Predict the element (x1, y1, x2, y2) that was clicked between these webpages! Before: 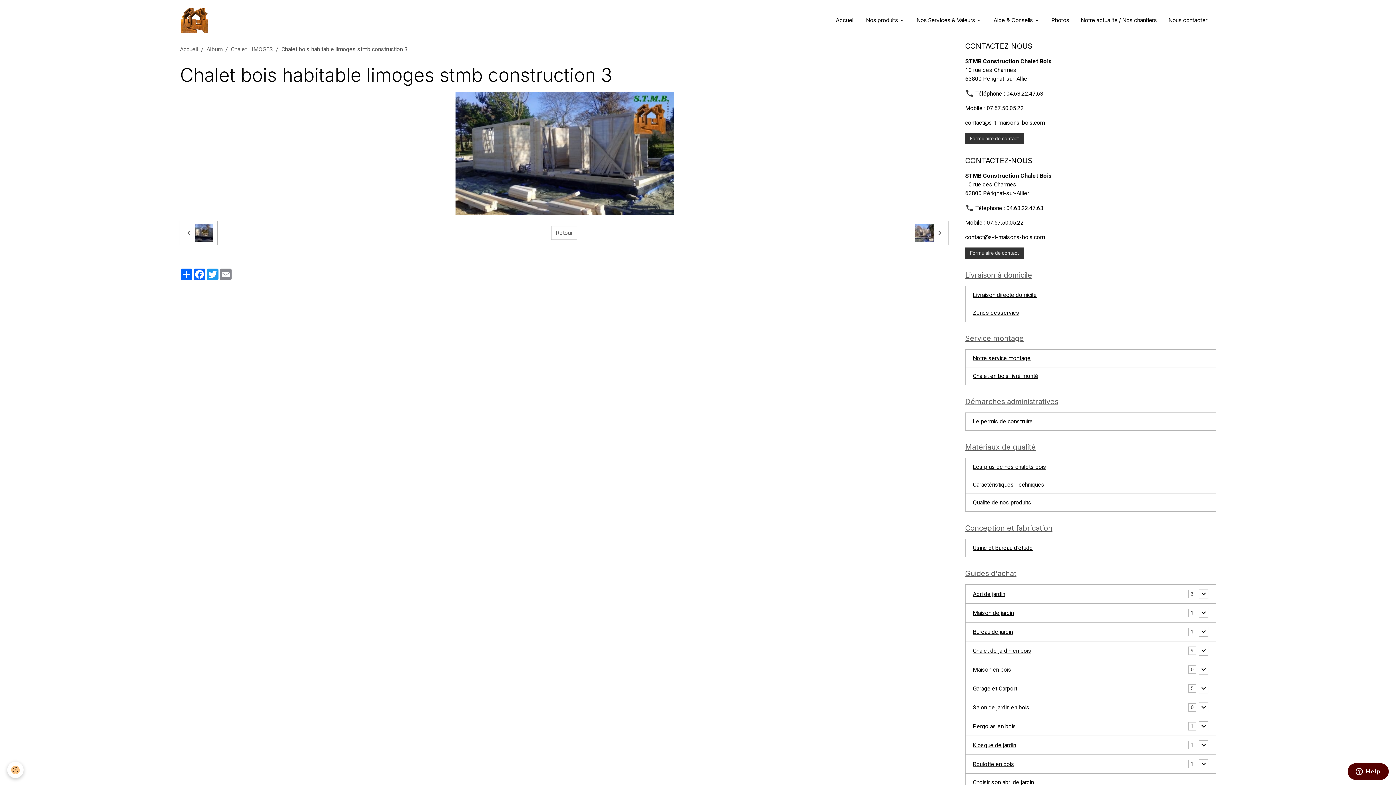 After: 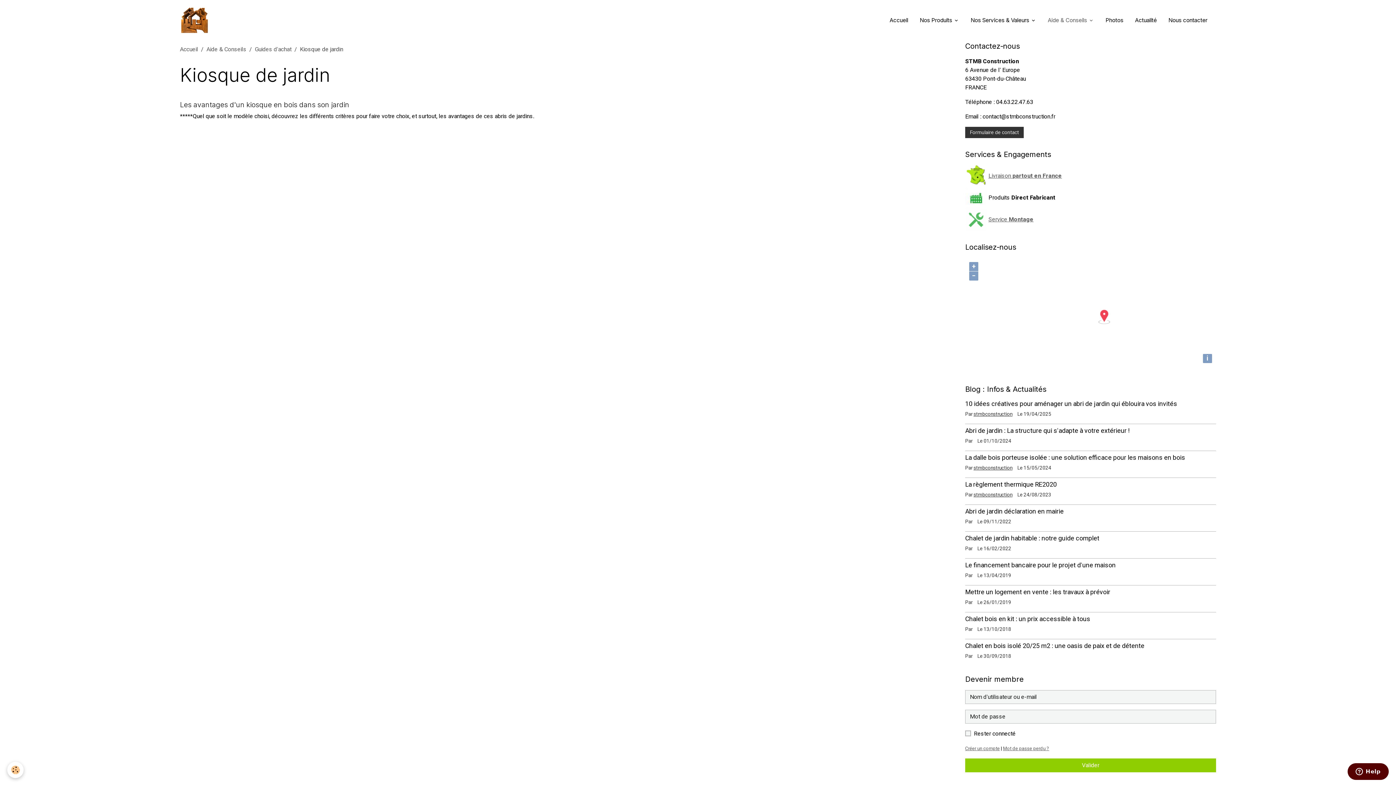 Action: label: Kiosque de jardin bbox: (973, 741, 1188, 750)